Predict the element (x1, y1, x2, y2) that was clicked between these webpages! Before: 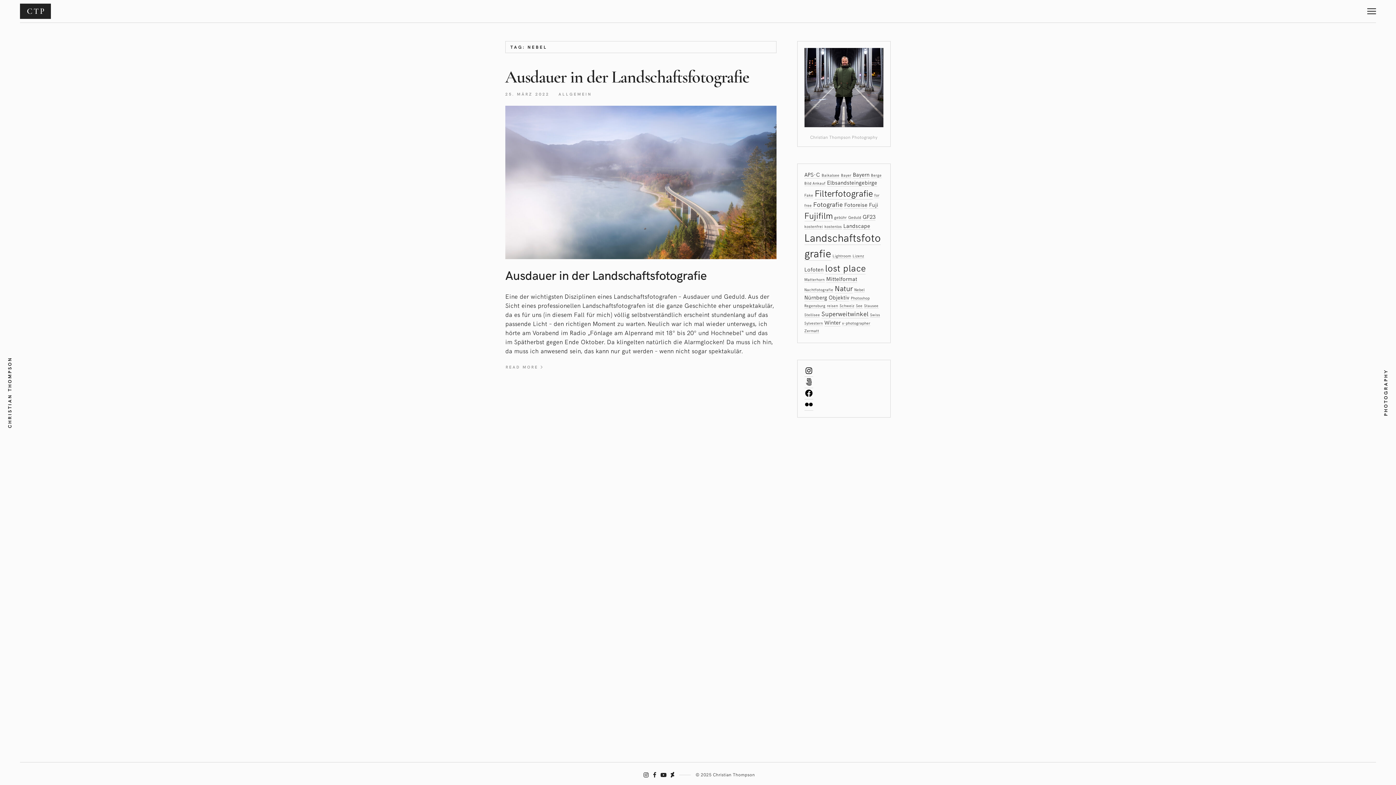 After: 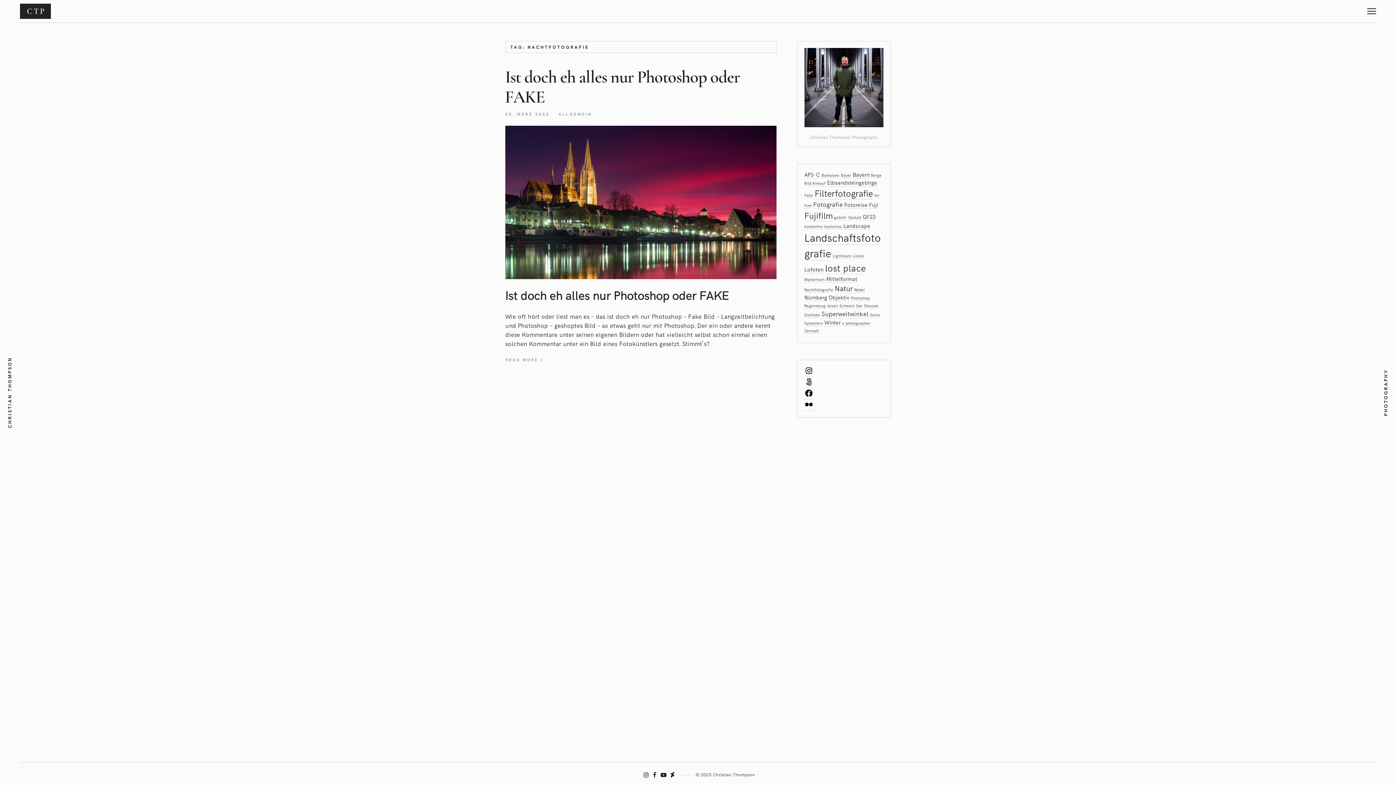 Action: label: Nachtfotografie (1 Eintrag) bbox: (804, 286, 833, 292)